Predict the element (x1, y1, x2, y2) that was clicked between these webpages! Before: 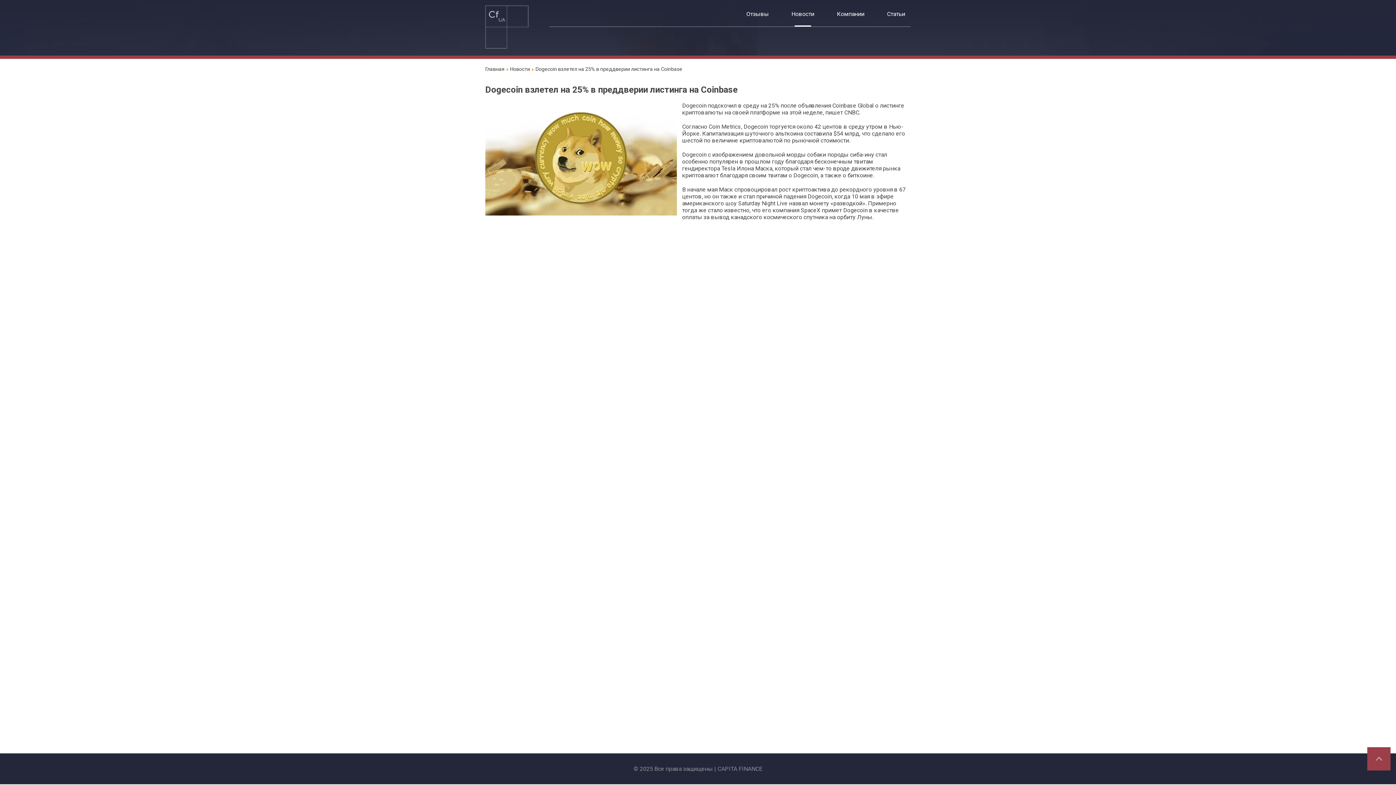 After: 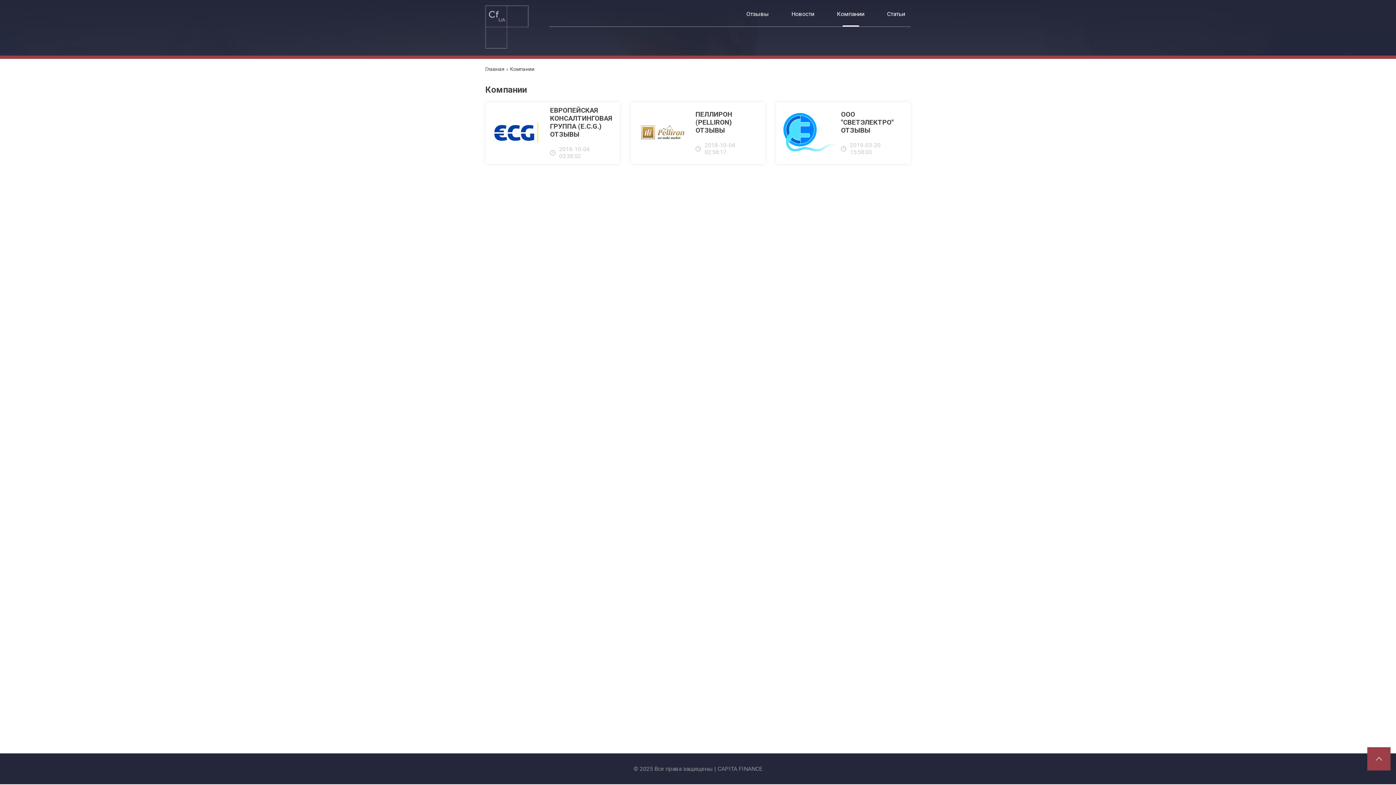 Action: bbox: (837, 10, 864, 17) label: Компании